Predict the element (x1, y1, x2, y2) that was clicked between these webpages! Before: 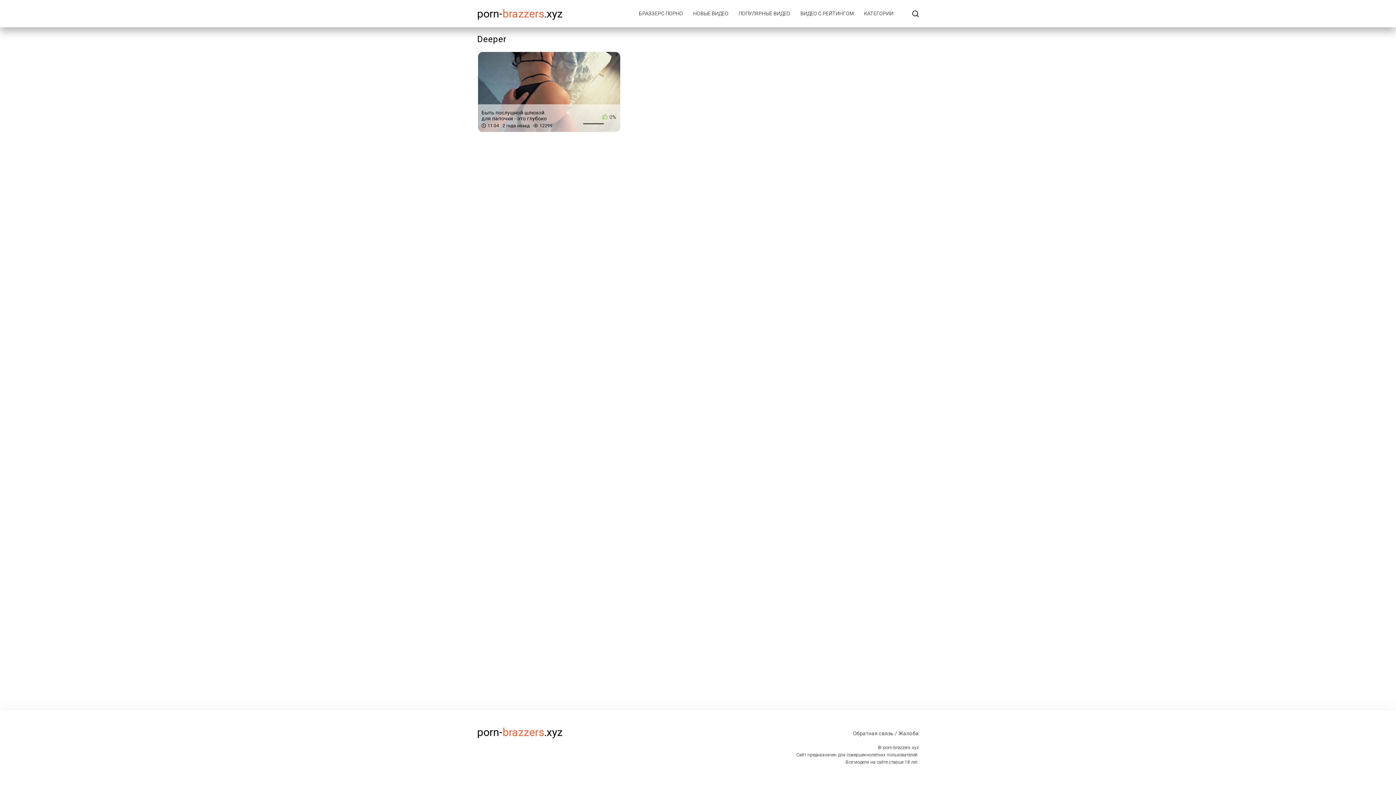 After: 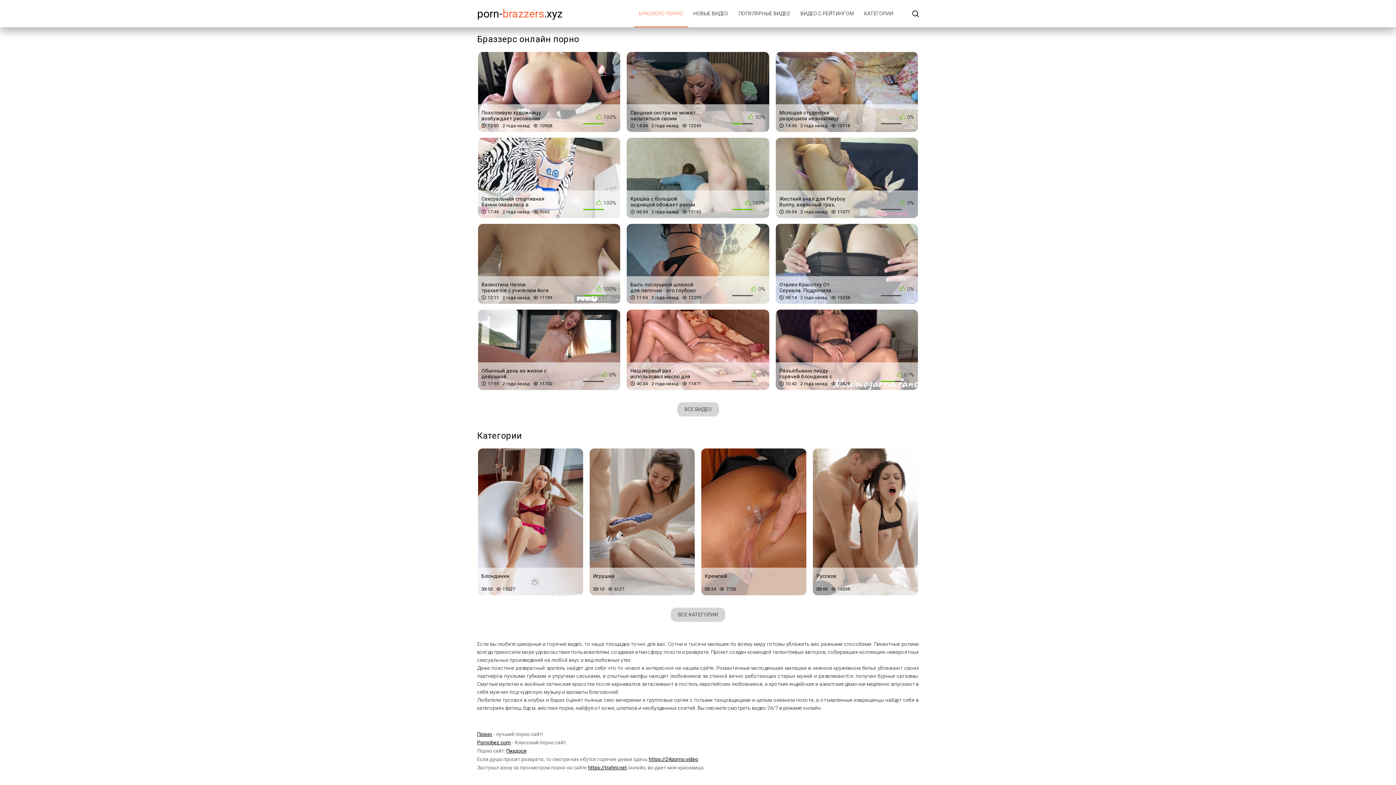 Action: bbox: (477, 7, 562, 20) label: porn-brazzers.xyz